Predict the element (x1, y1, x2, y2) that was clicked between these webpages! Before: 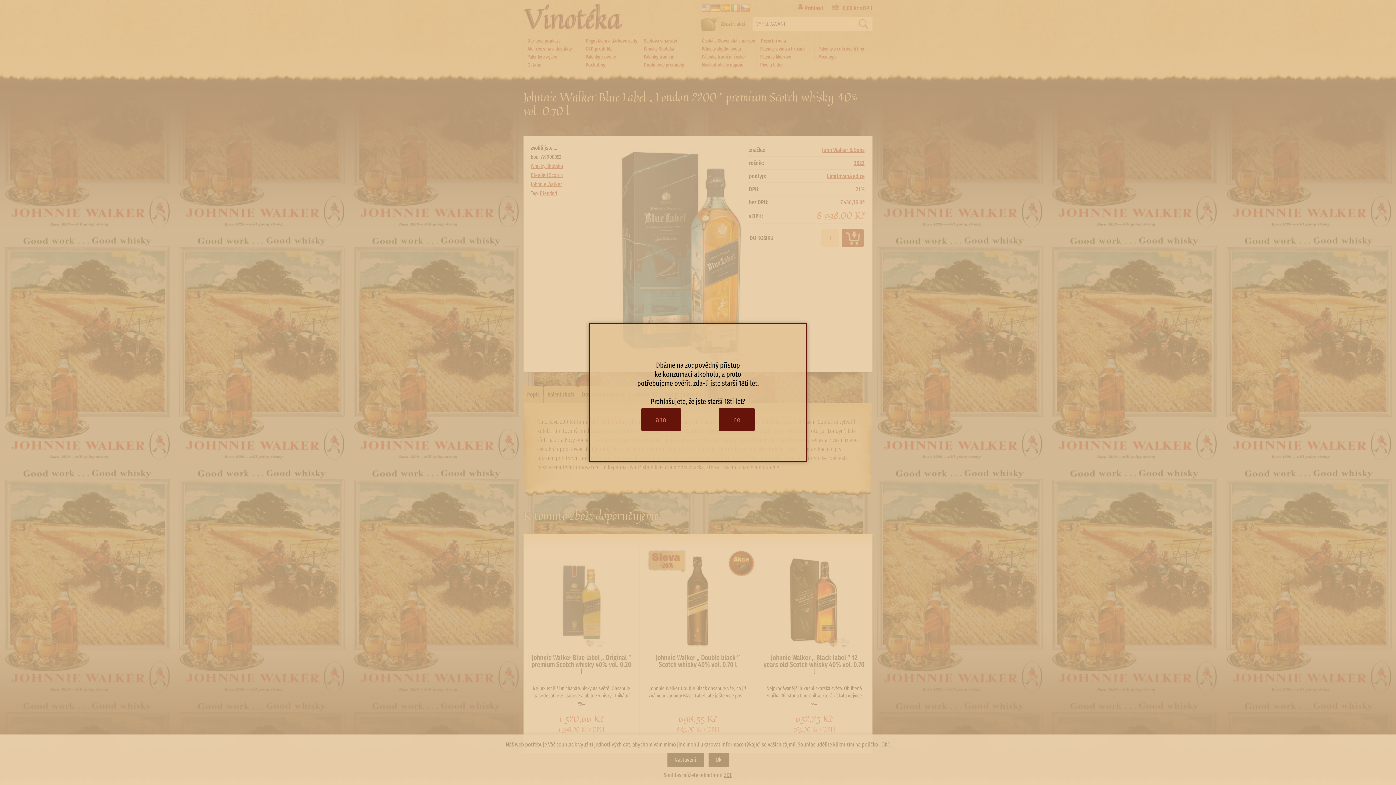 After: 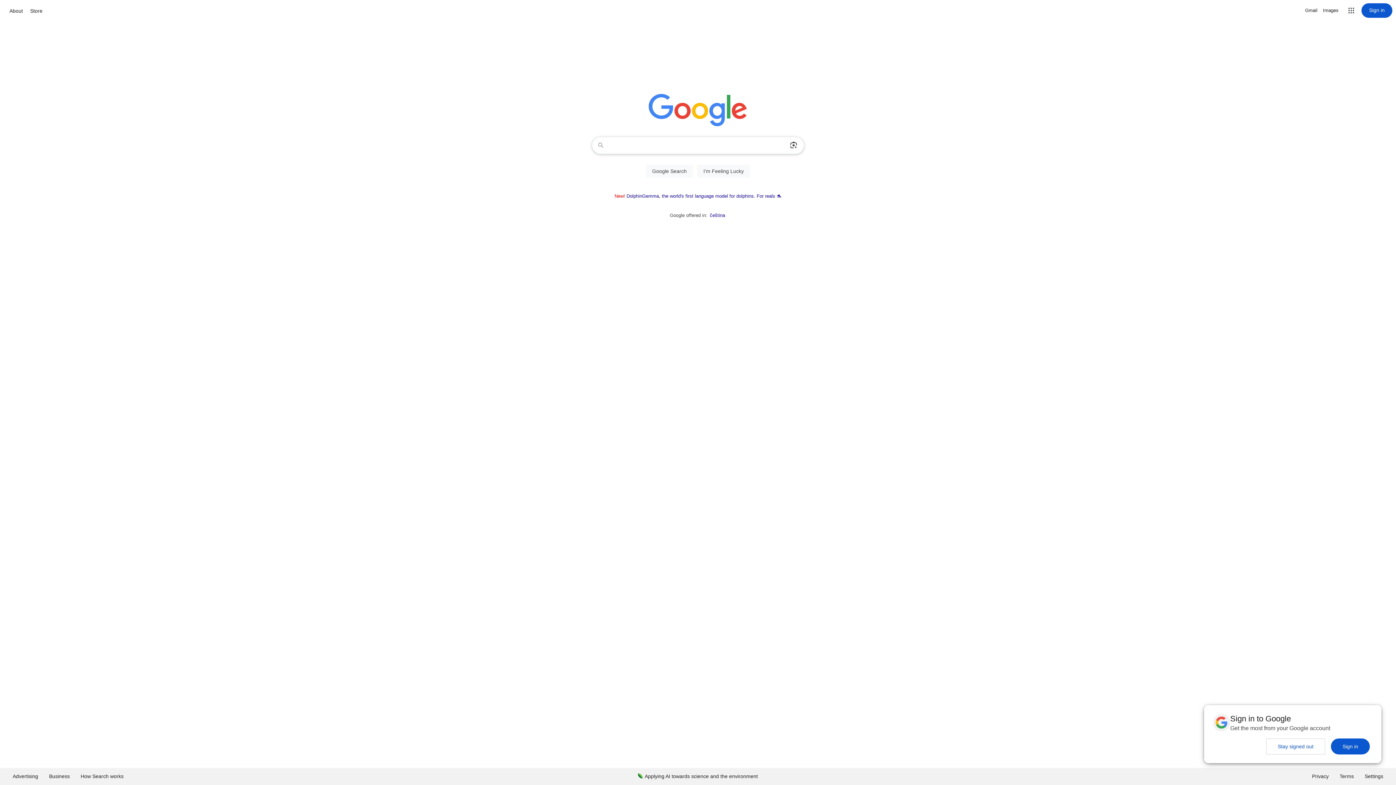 Action: label: ne bbox: (718, 408, 754, 431)